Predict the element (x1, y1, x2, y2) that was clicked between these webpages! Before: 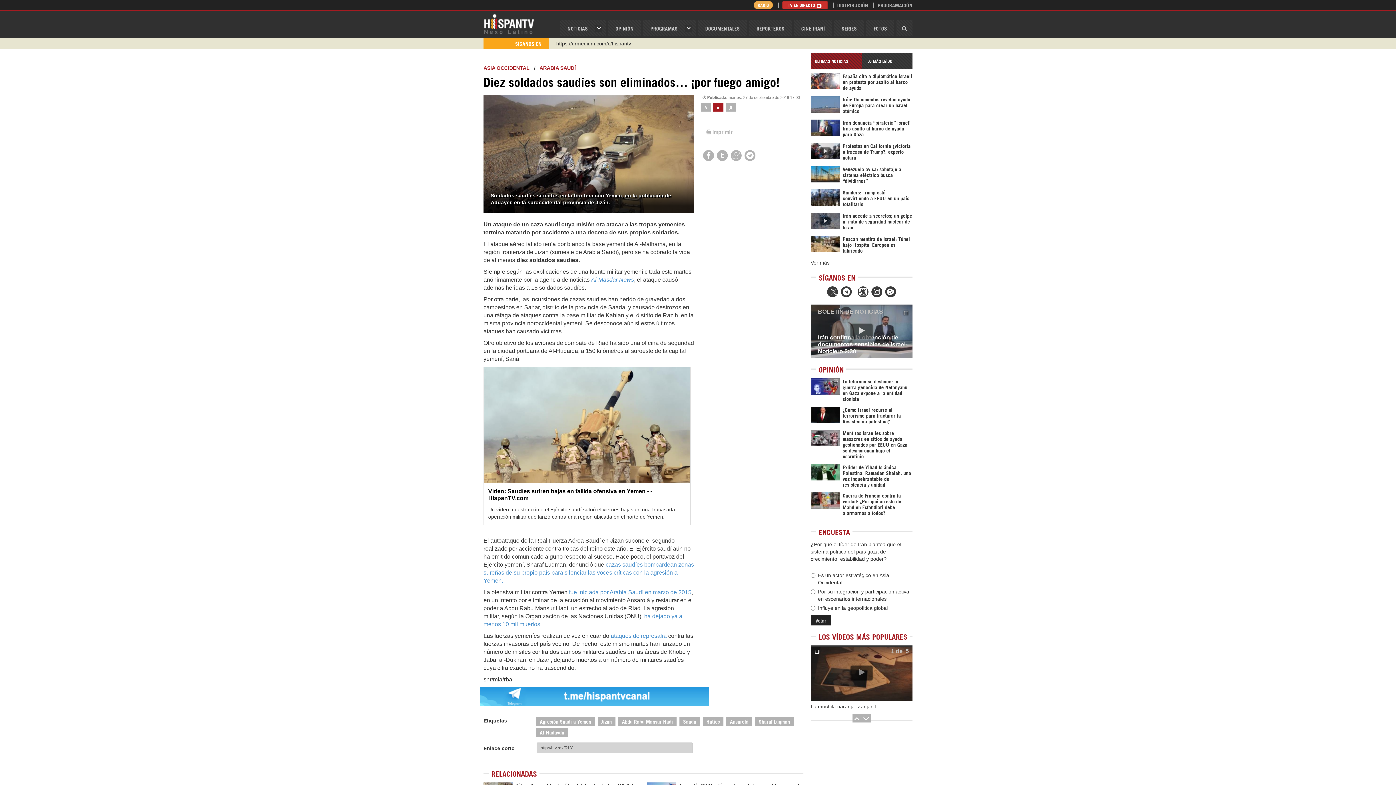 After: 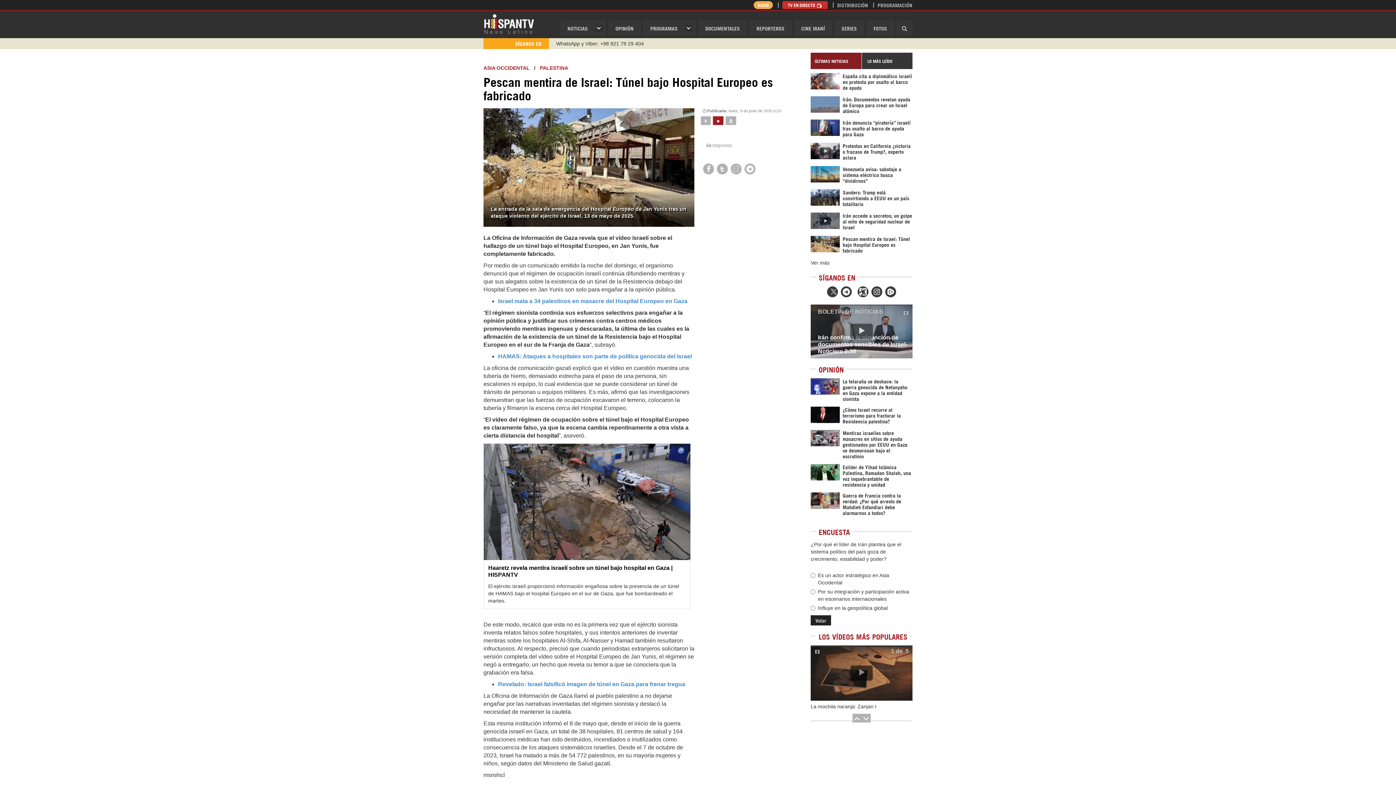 Action: label: Pescan mentira de Israel: Túnel bajo Hospital Europeo es fabricado bbox: (810, 236, 912, 253)